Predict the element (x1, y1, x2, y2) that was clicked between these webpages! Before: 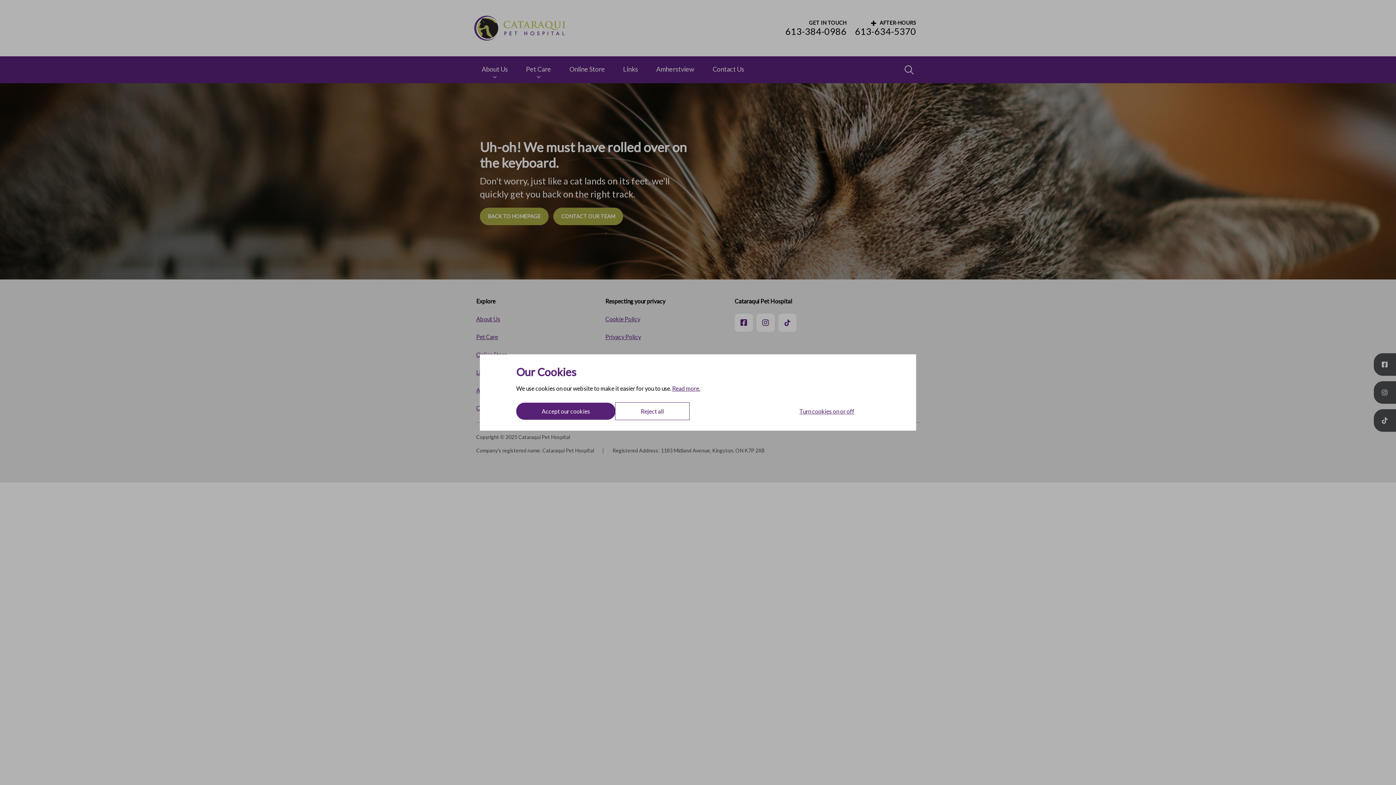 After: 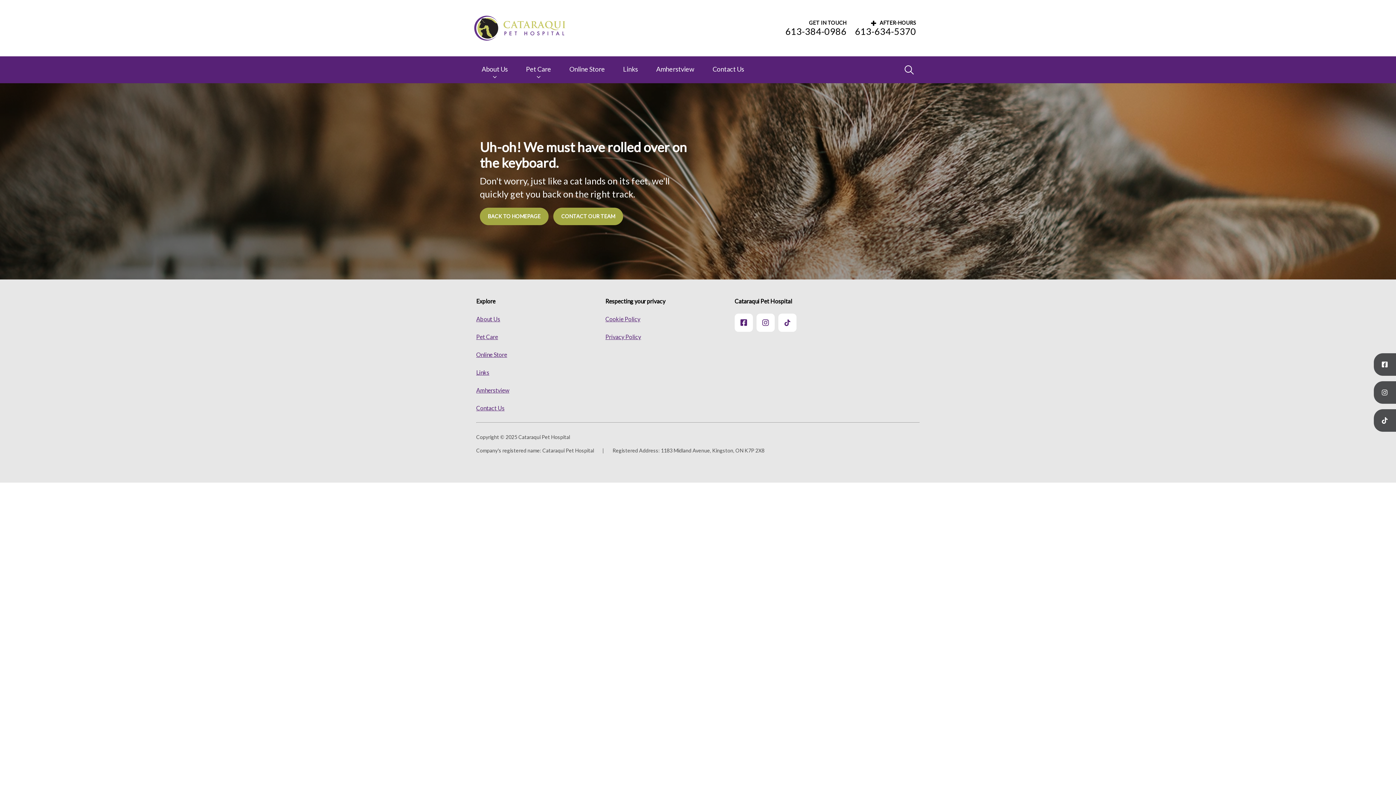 Action: label: Reject all bbox: (615, 402, 689, 420)